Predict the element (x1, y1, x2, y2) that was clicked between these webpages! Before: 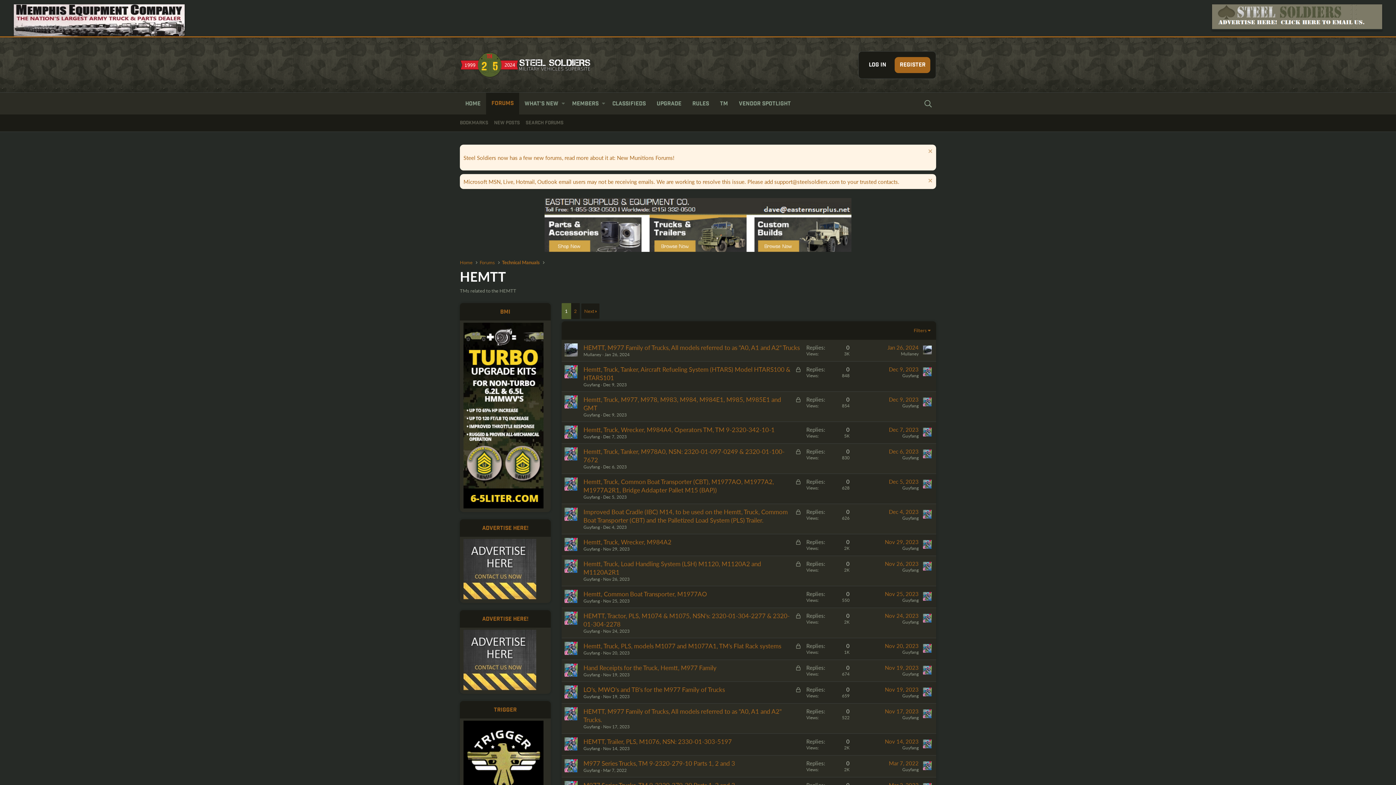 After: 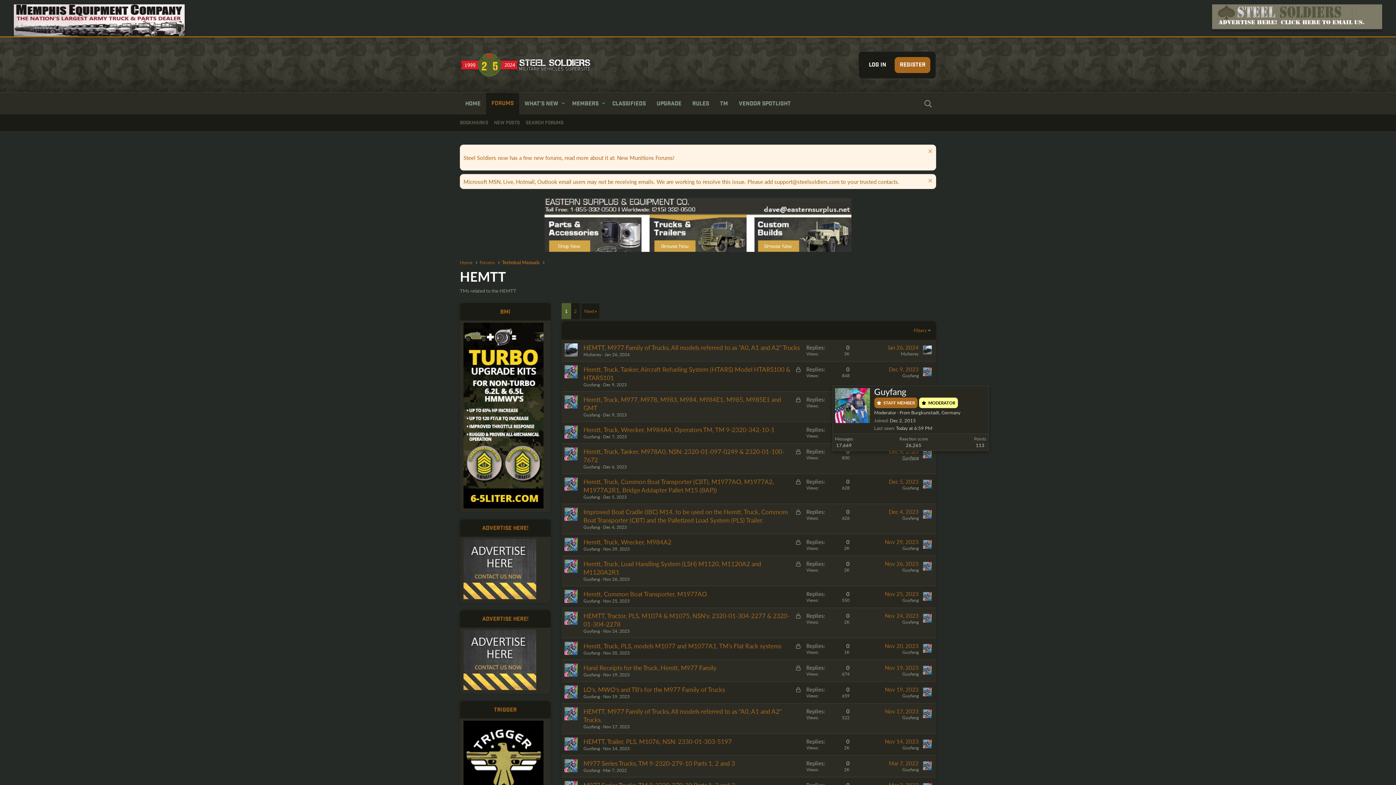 Action: label: Guyfang bbox: (902, 454, 918, 461)